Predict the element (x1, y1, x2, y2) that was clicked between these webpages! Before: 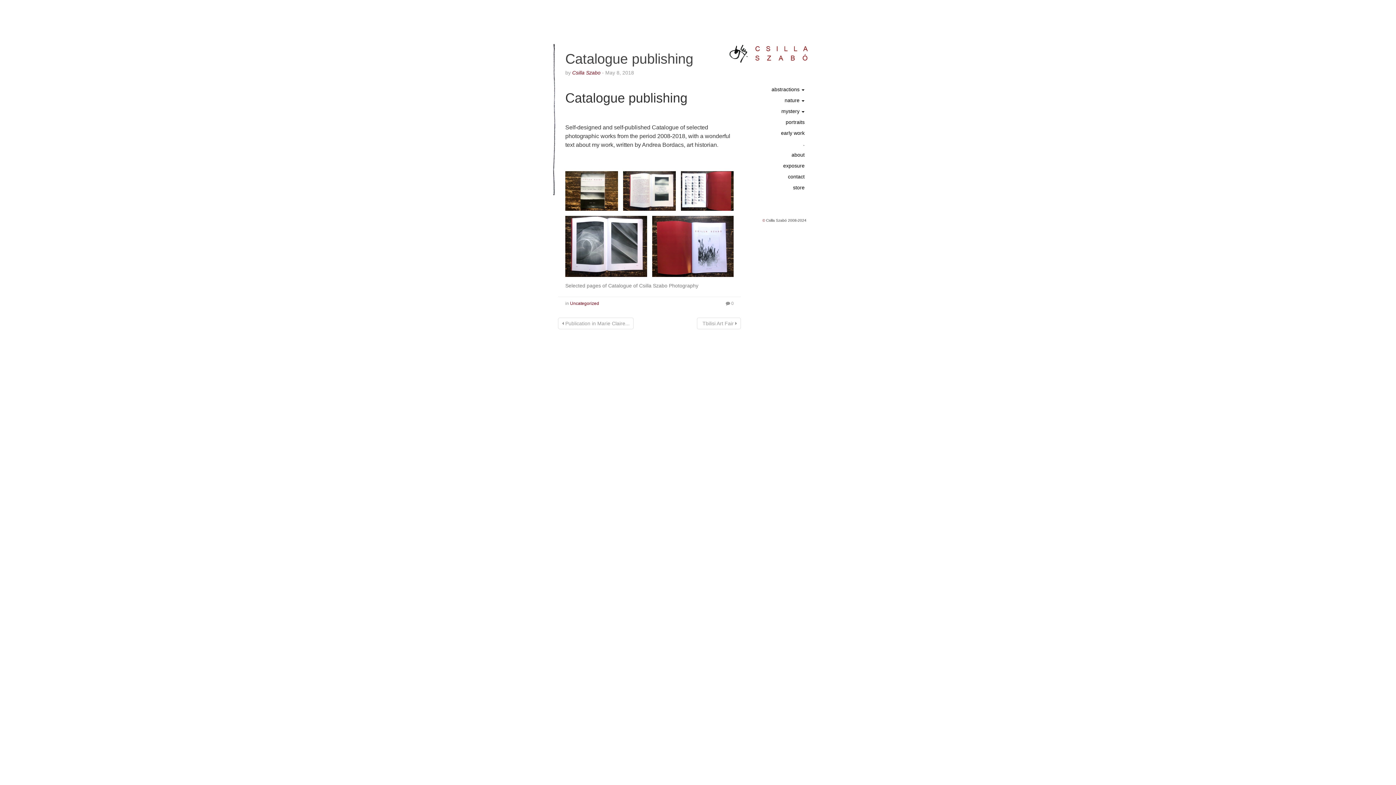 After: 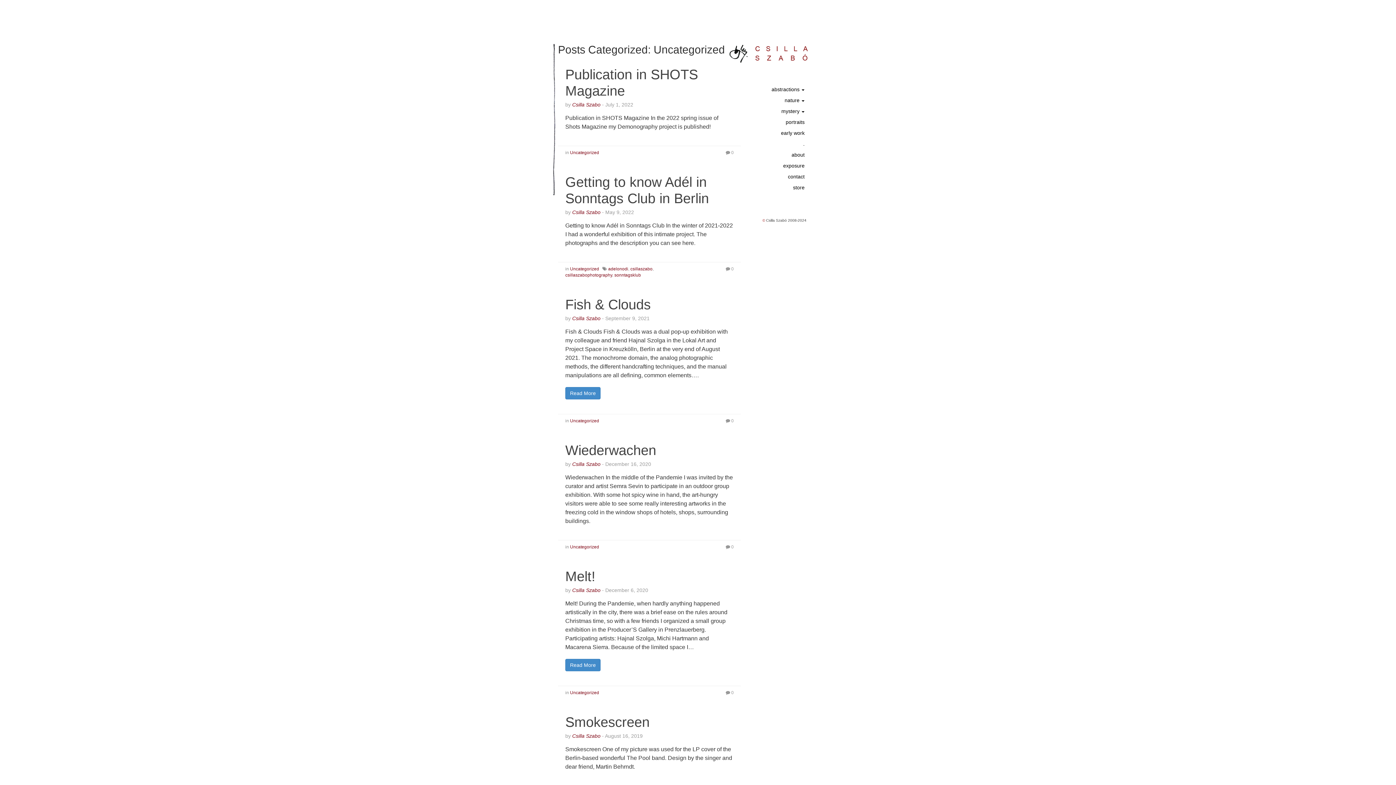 Action: label: Uncategorized bbox: (570, 301, 599, 306)